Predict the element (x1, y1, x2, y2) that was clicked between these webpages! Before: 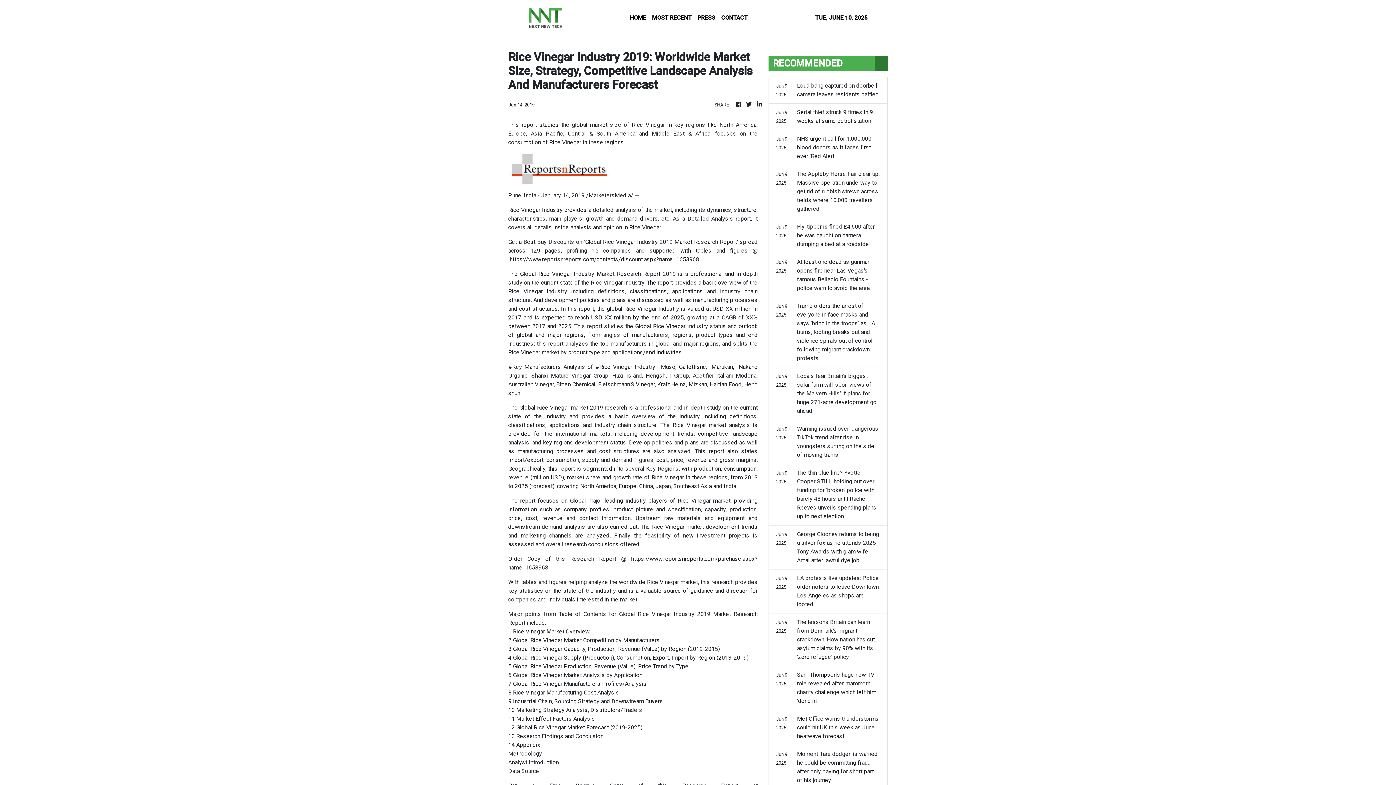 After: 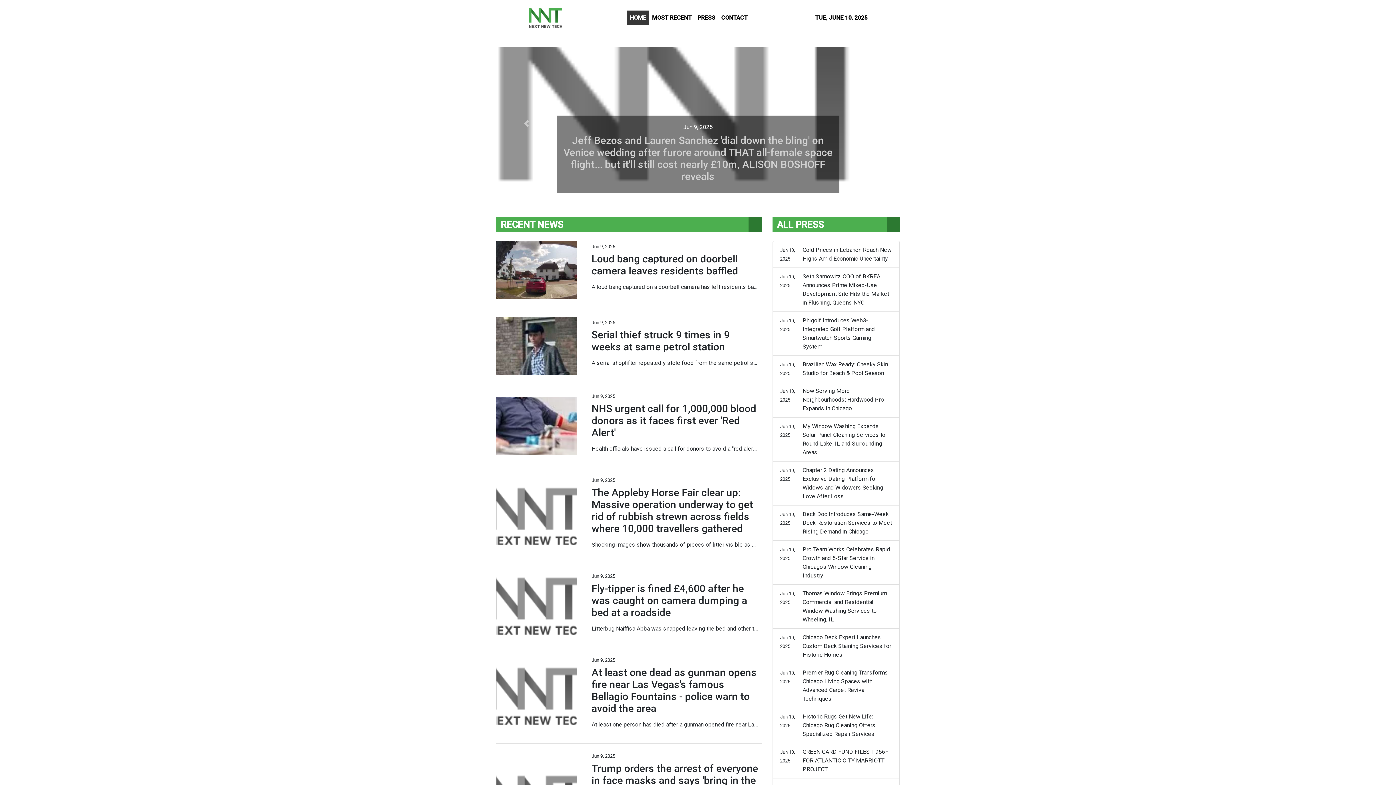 Action: bbox: (745, 100, 752, 109)